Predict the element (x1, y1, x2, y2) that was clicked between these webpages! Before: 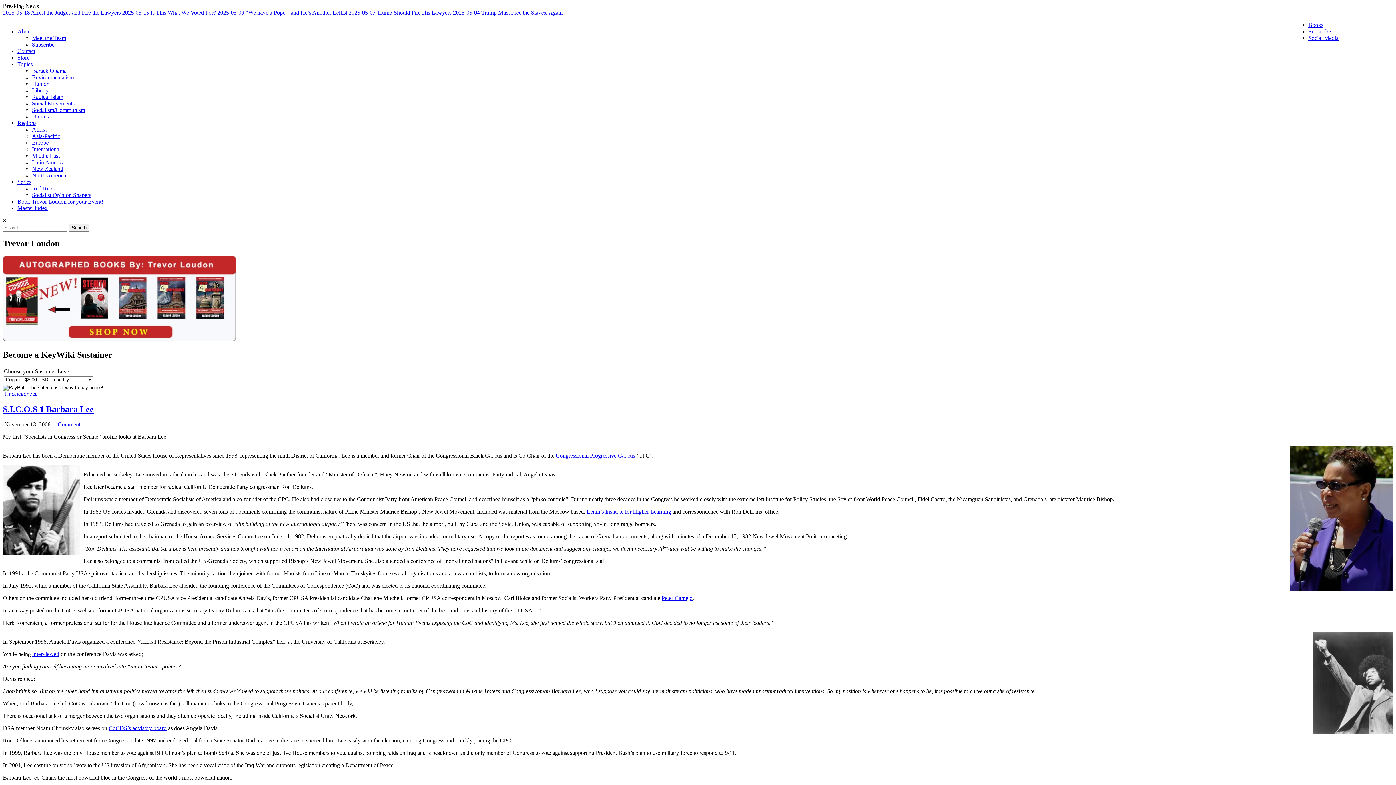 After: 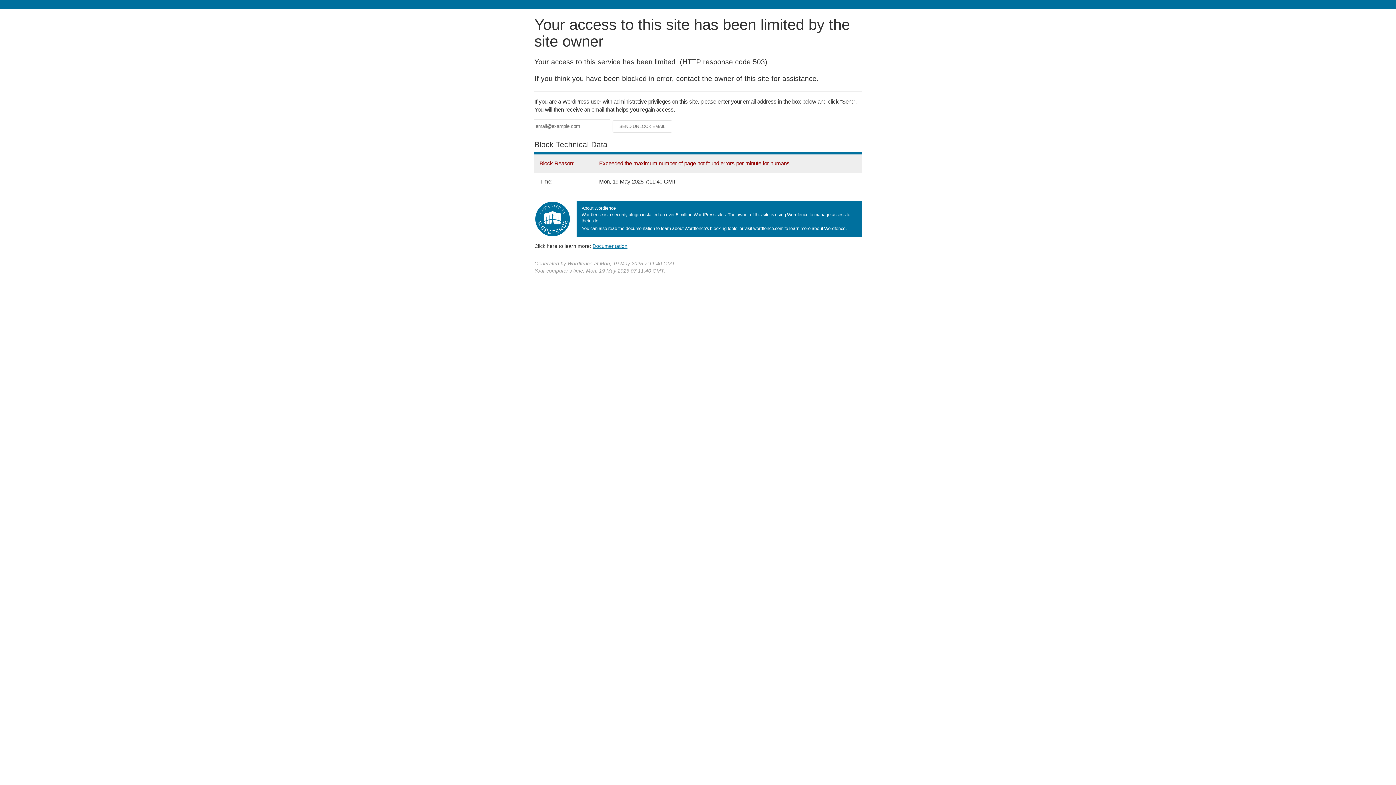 Action: bbox: (32, 126, 46, 132) label: Africa